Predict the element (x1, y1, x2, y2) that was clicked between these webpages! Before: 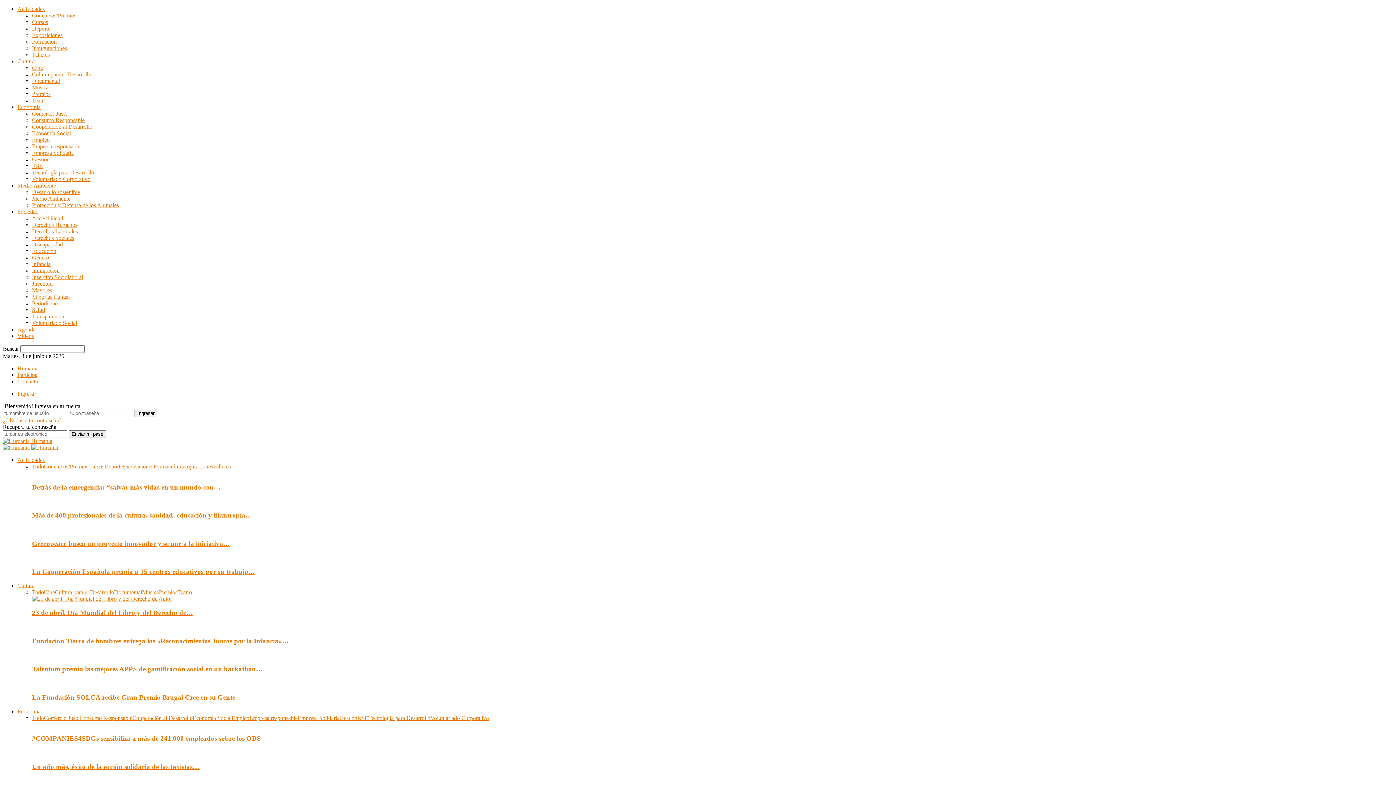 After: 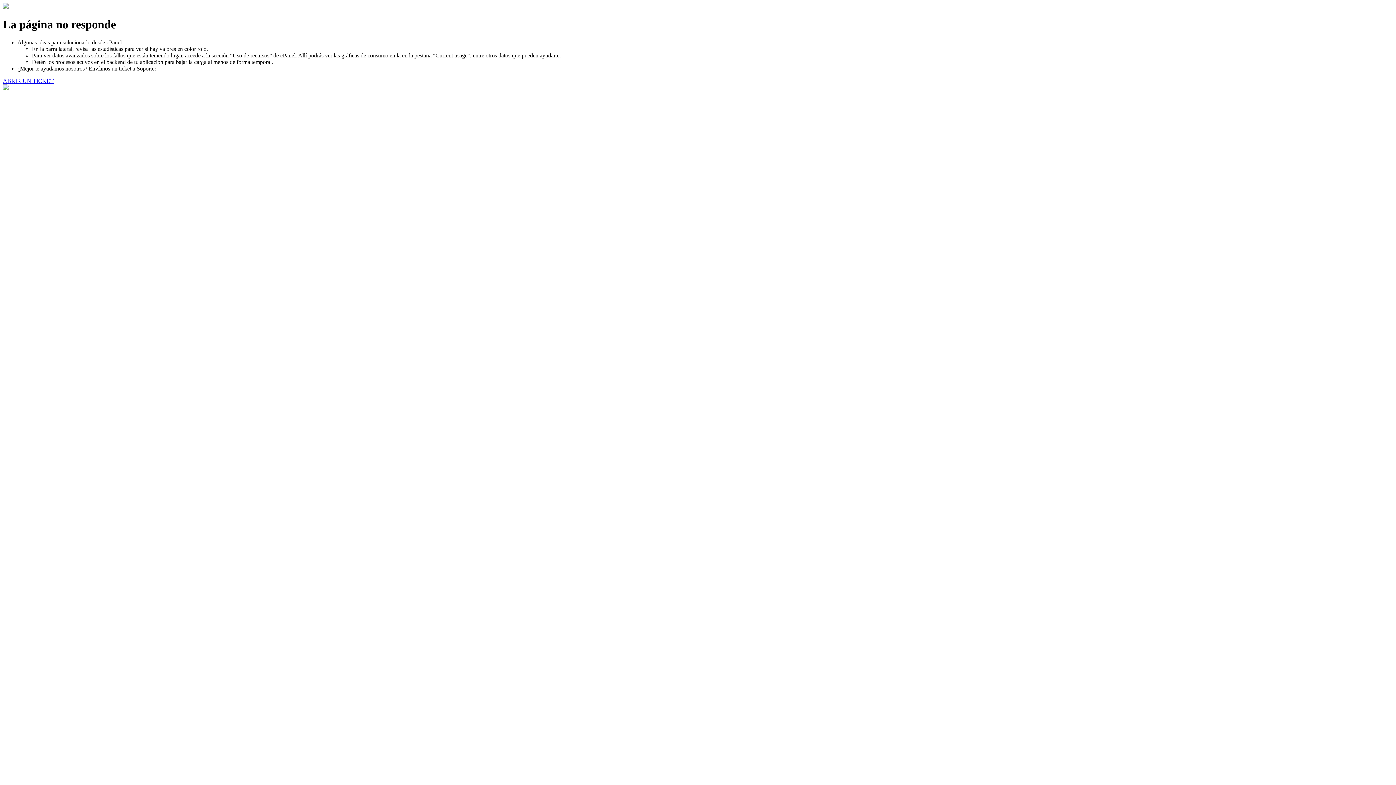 Action: bbox: (88, 463, 104, 469) label: Cursos